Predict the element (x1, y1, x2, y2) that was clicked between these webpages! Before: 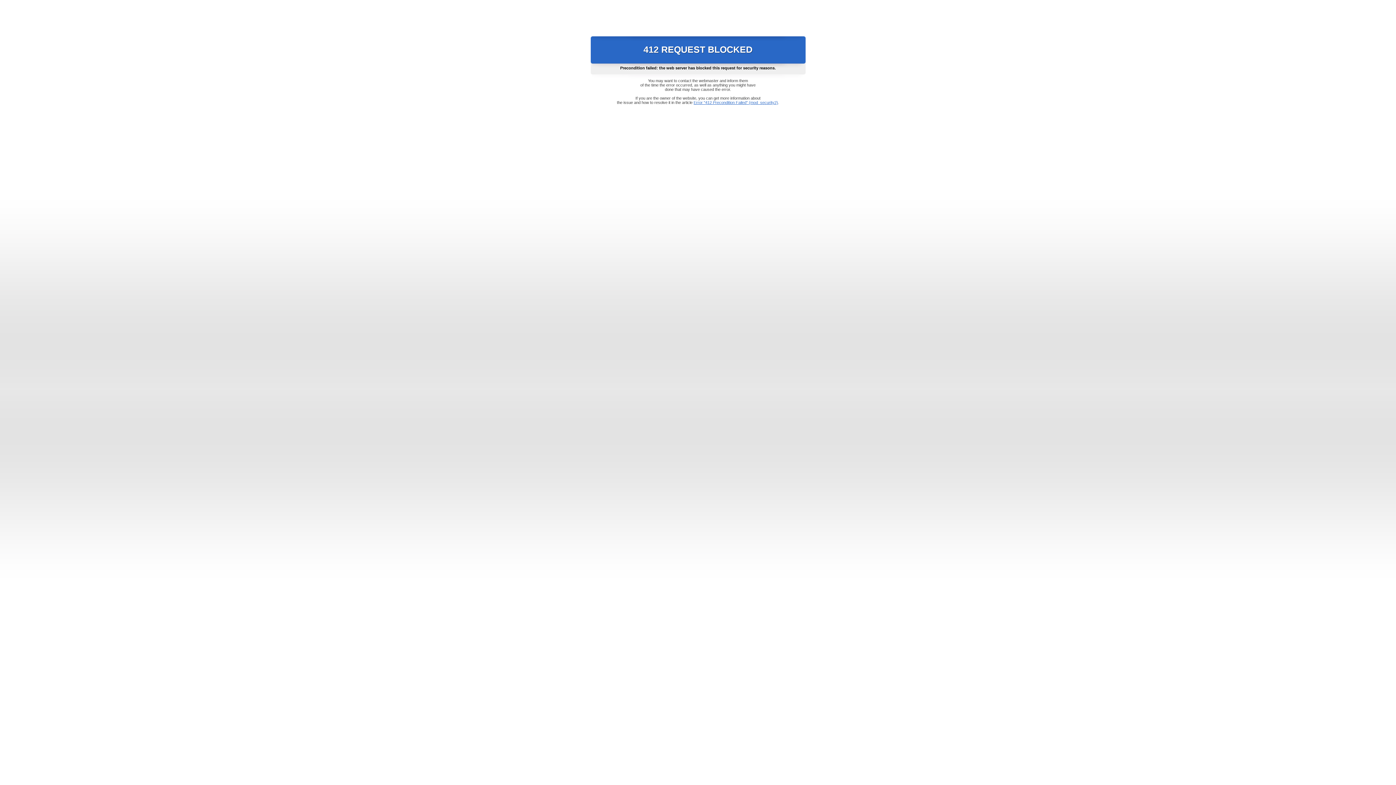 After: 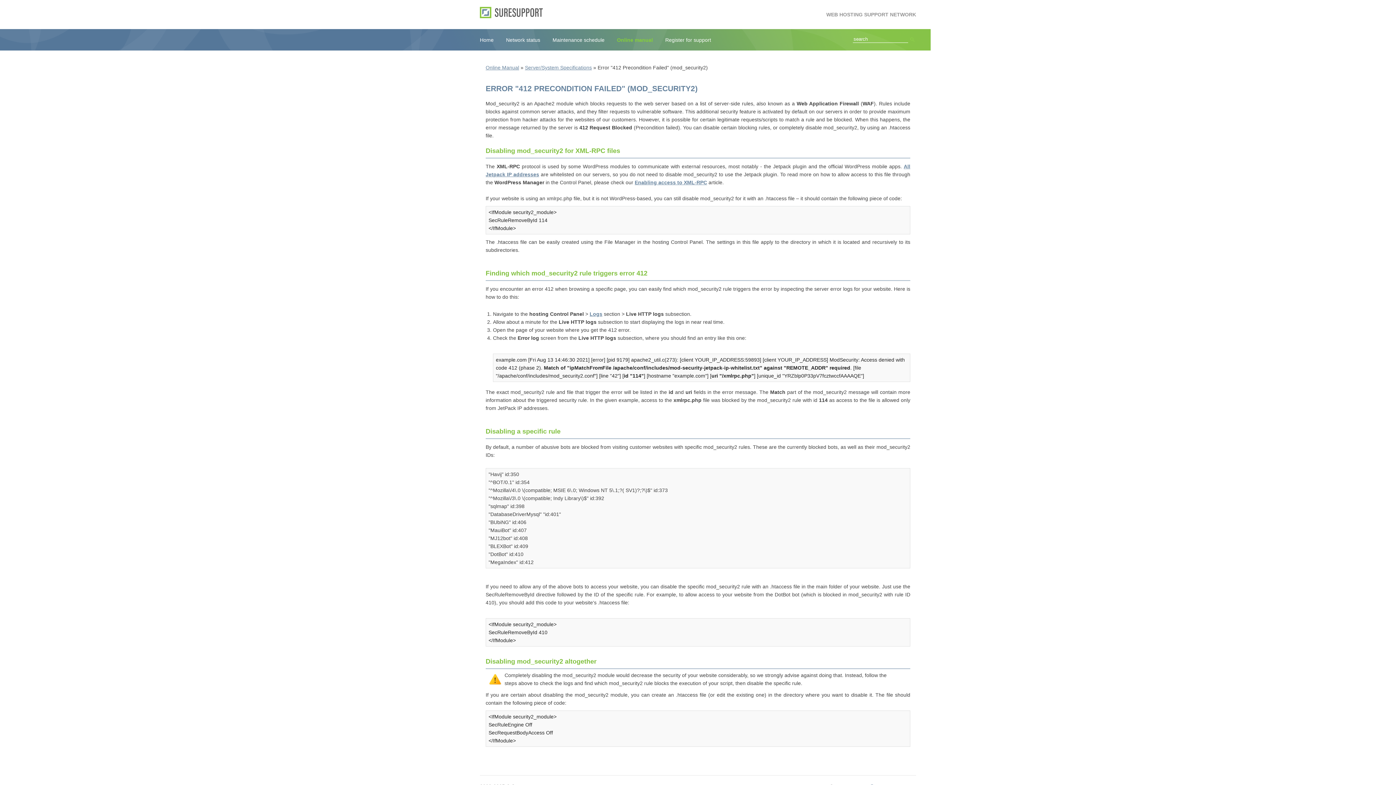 Action: label: Error "412 Precondition Failed" (mod_security2) bbox: (693, 100, 778, 104)